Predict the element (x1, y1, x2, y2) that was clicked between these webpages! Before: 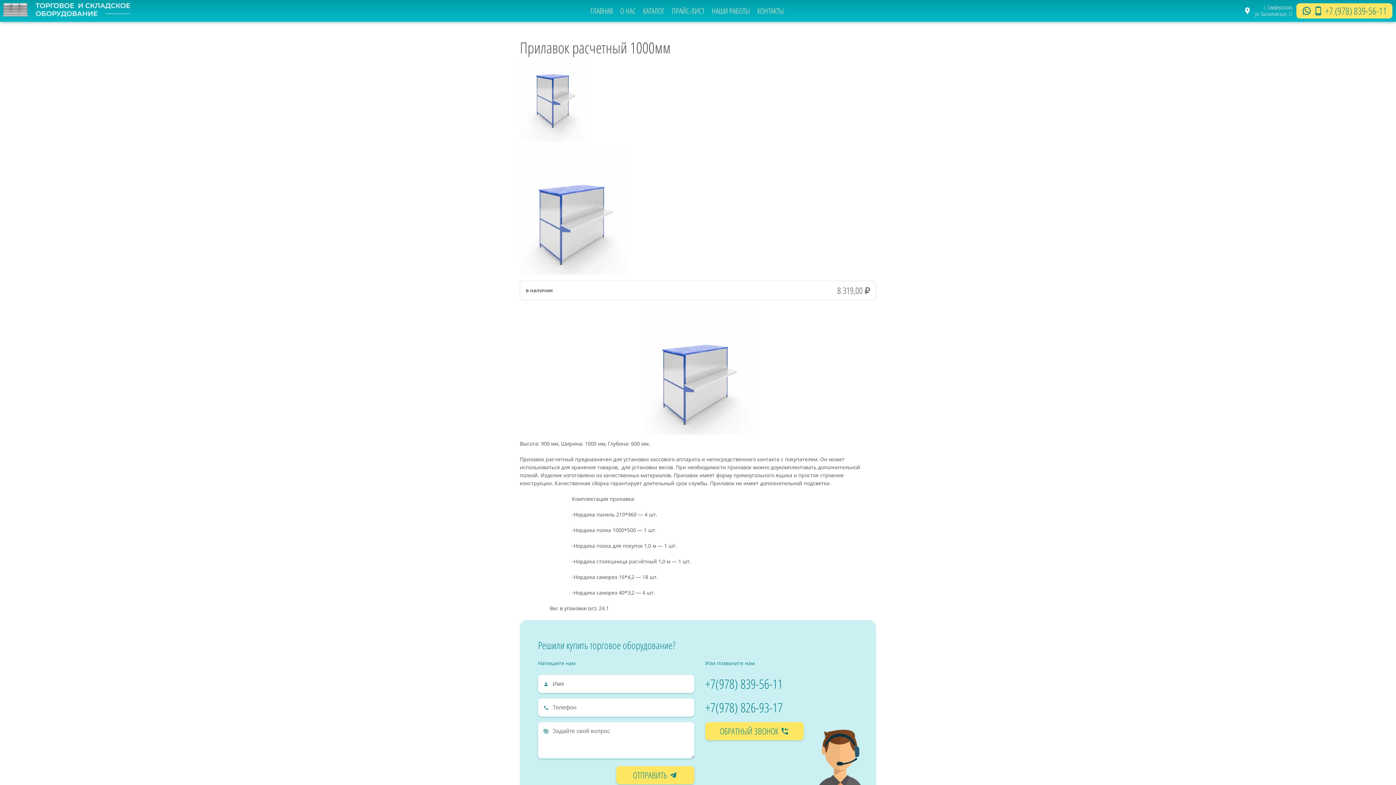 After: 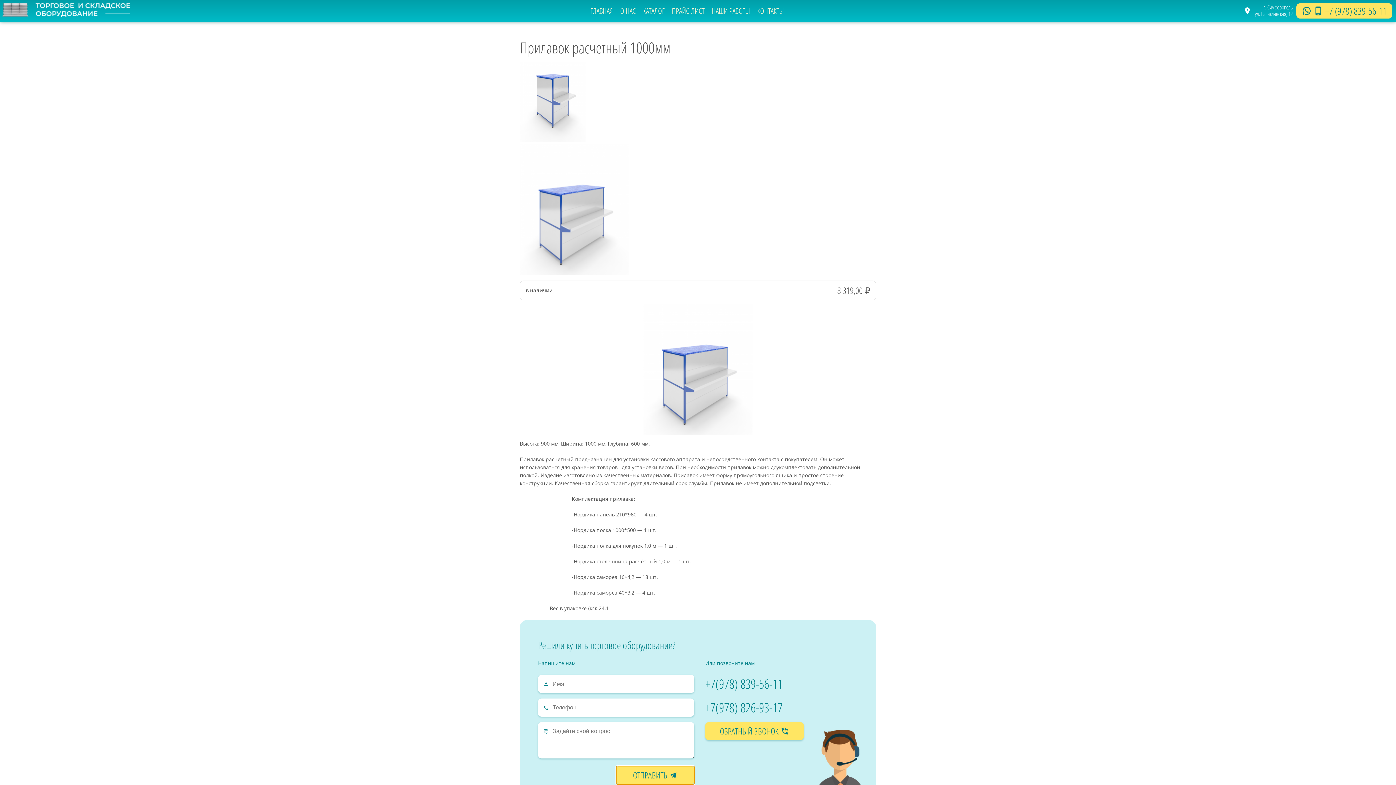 Action: label: ОТПРАВИТЬ  bbox: (616, 766, 694, 784)